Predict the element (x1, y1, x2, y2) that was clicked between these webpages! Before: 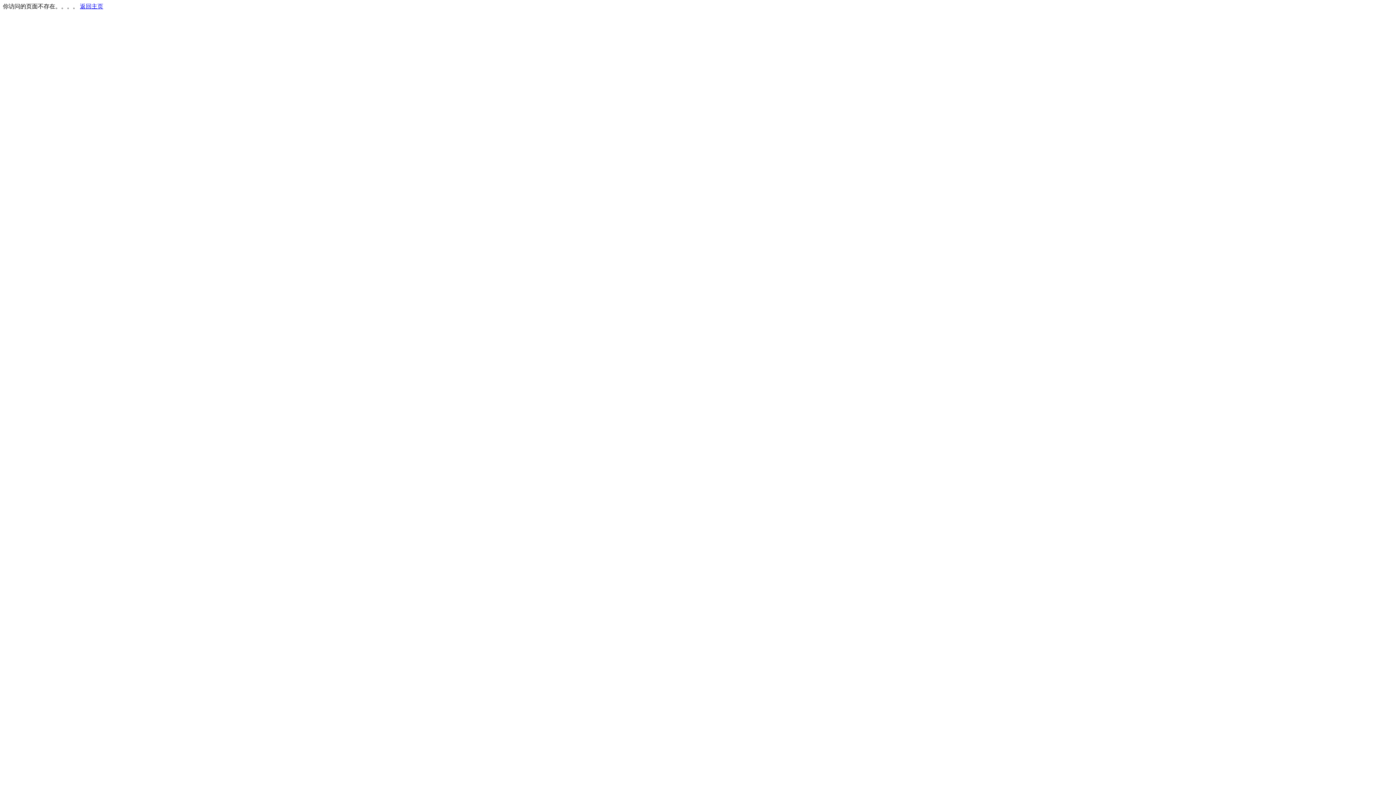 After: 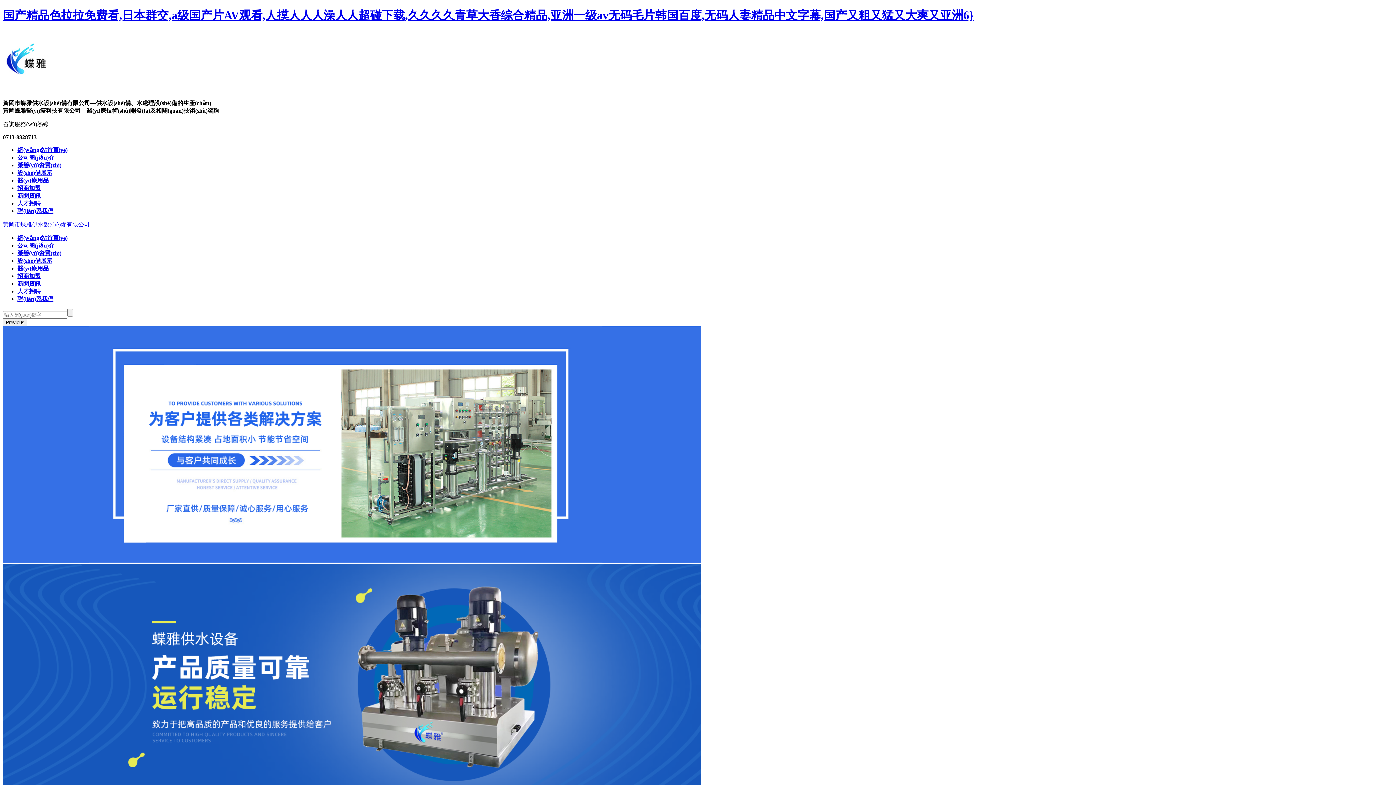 Action: bbox: (80, 3, 103, 9) label: 返回主页